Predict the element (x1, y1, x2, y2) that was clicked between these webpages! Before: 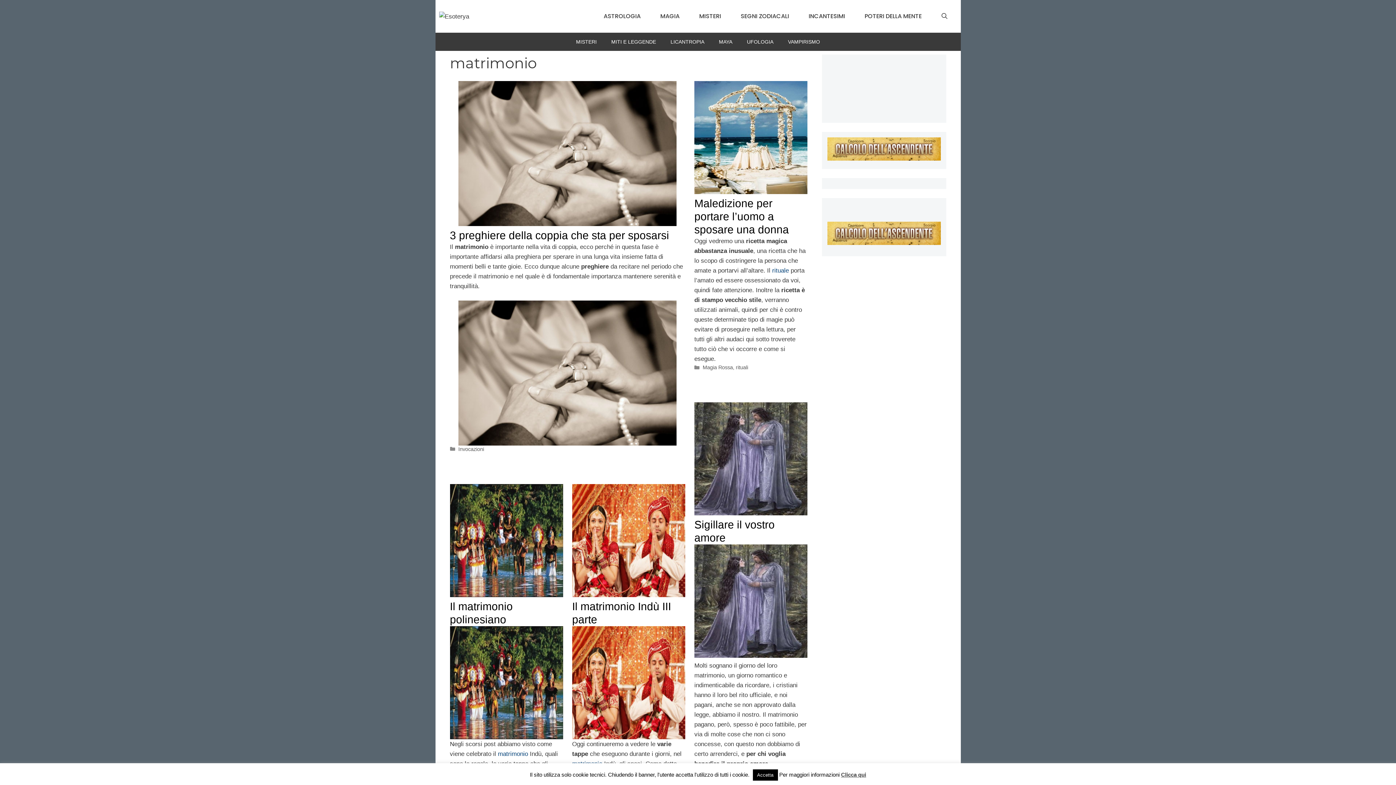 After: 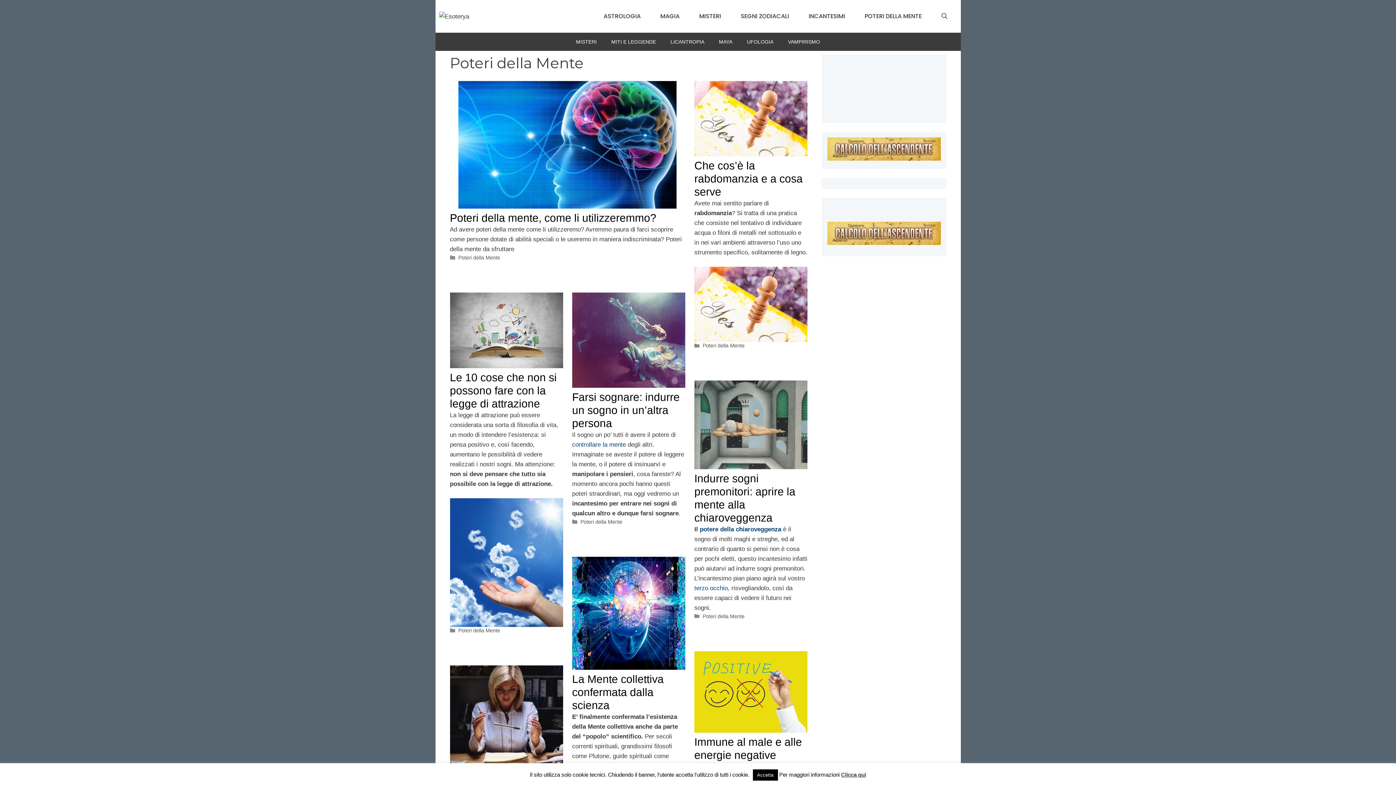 Action: bbox: (855, 7, 931, 25) label: POTERI DELLA MENTE